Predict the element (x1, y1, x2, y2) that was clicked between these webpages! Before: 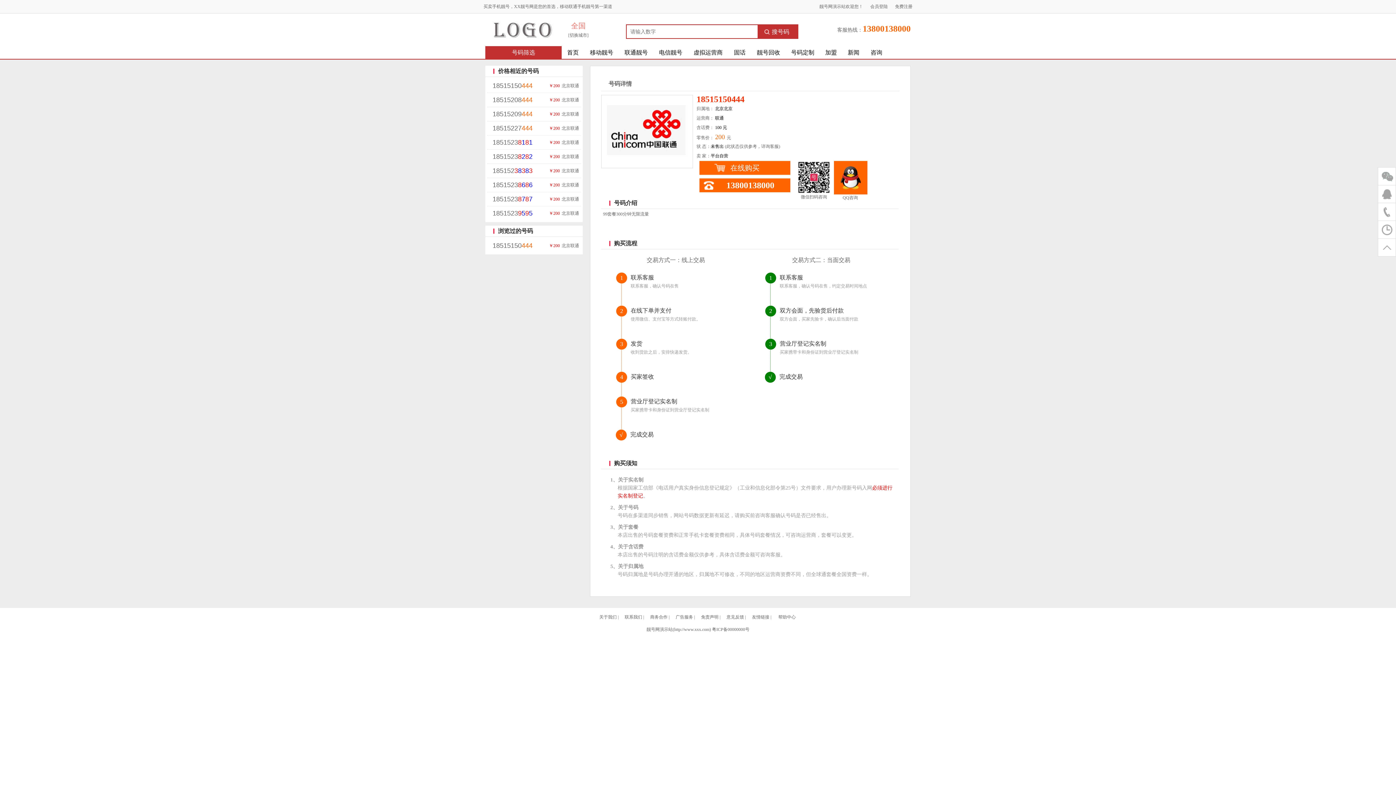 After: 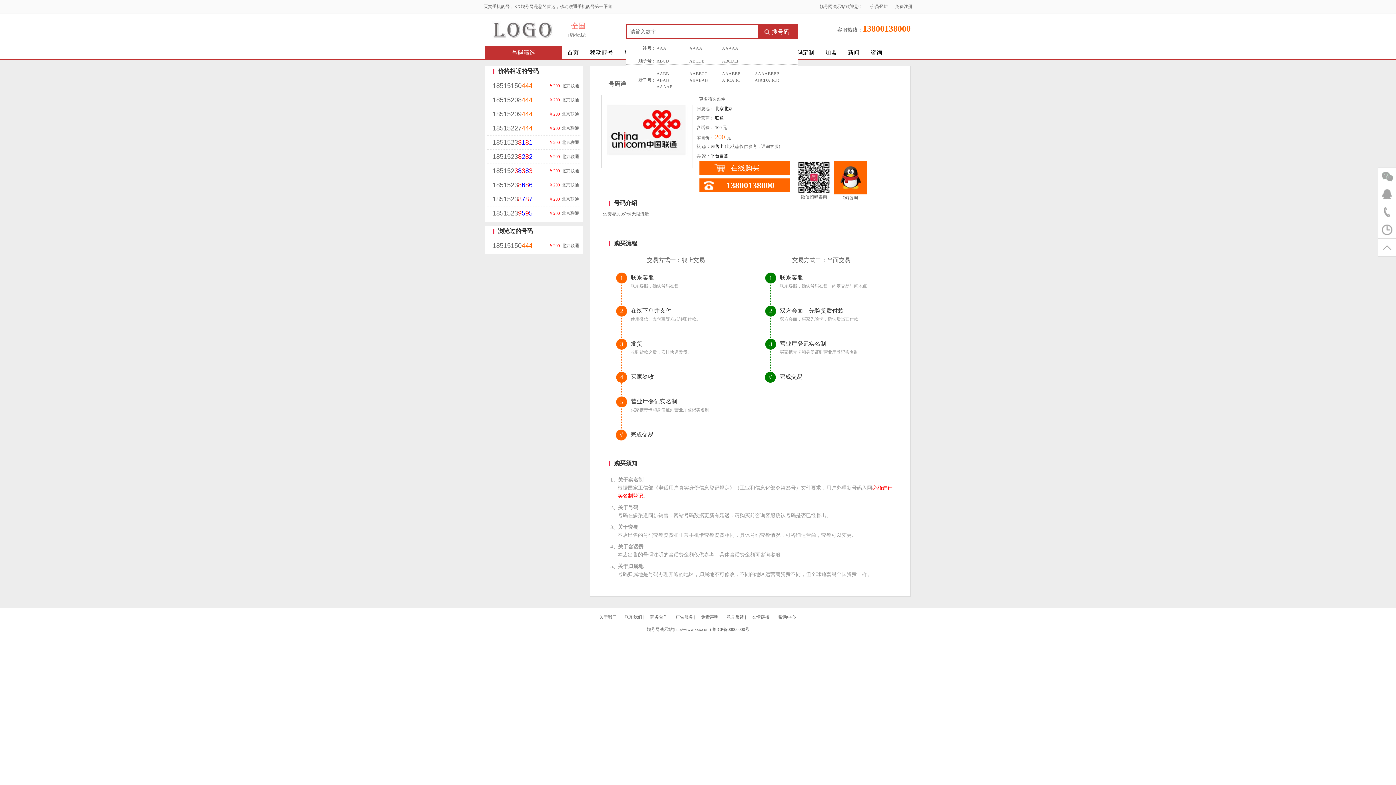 Action: bbox: (758, 24, 798, 38) label: 搜号码